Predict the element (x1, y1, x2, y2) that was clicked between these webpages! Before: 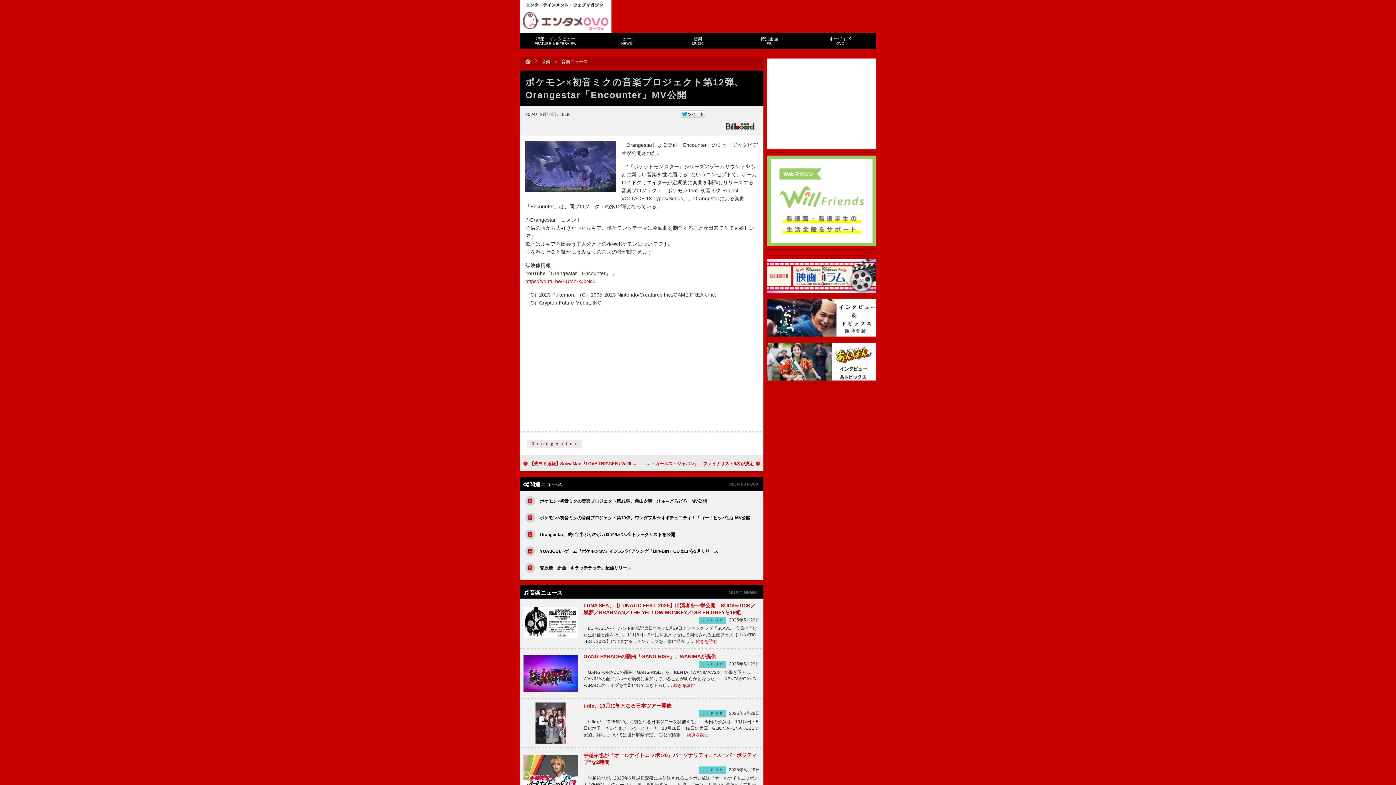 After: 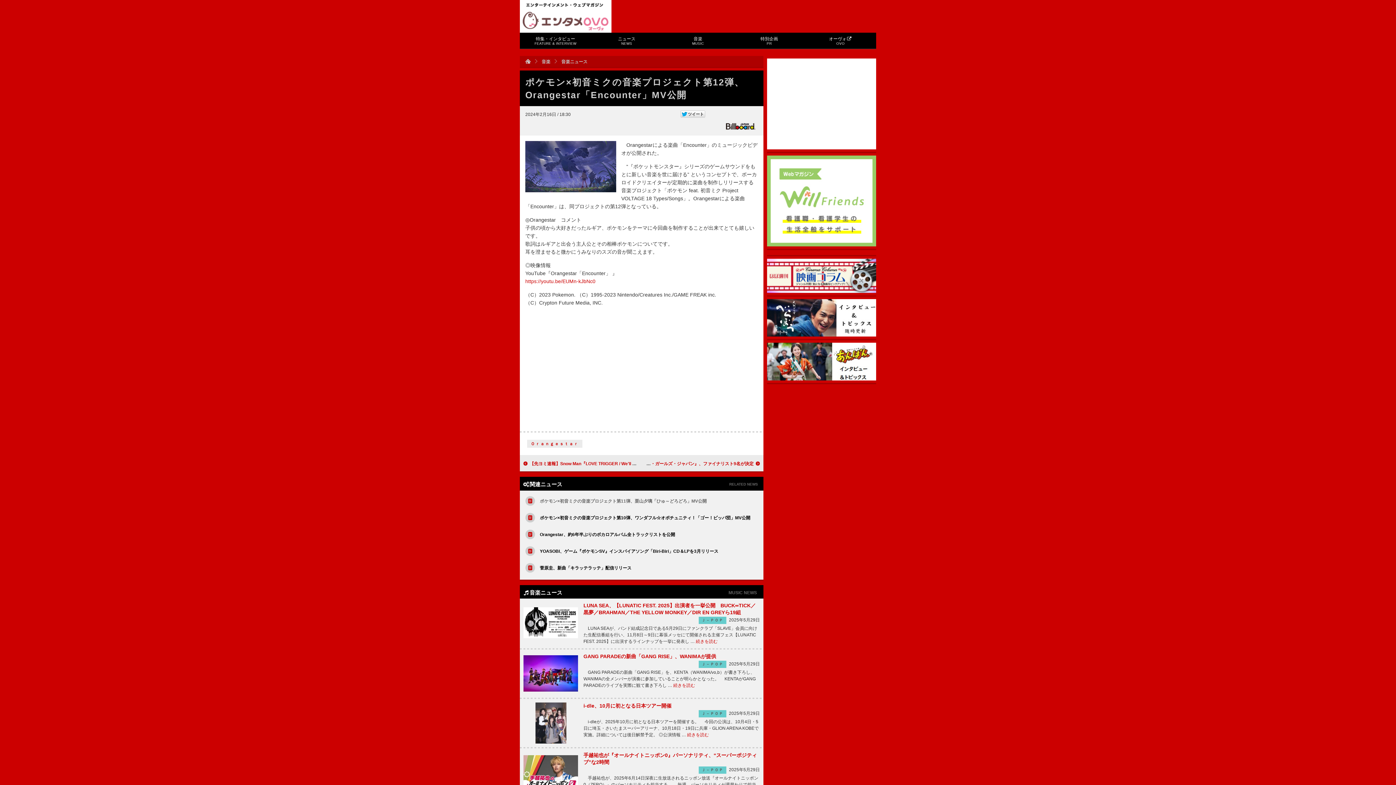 Action: bbox: (540, 498, 754, 504) label: ポケモン×初音ミクの音楽プロジェクト第11弾、栗山夕璃「ひゅ～どろどろ」MV公開